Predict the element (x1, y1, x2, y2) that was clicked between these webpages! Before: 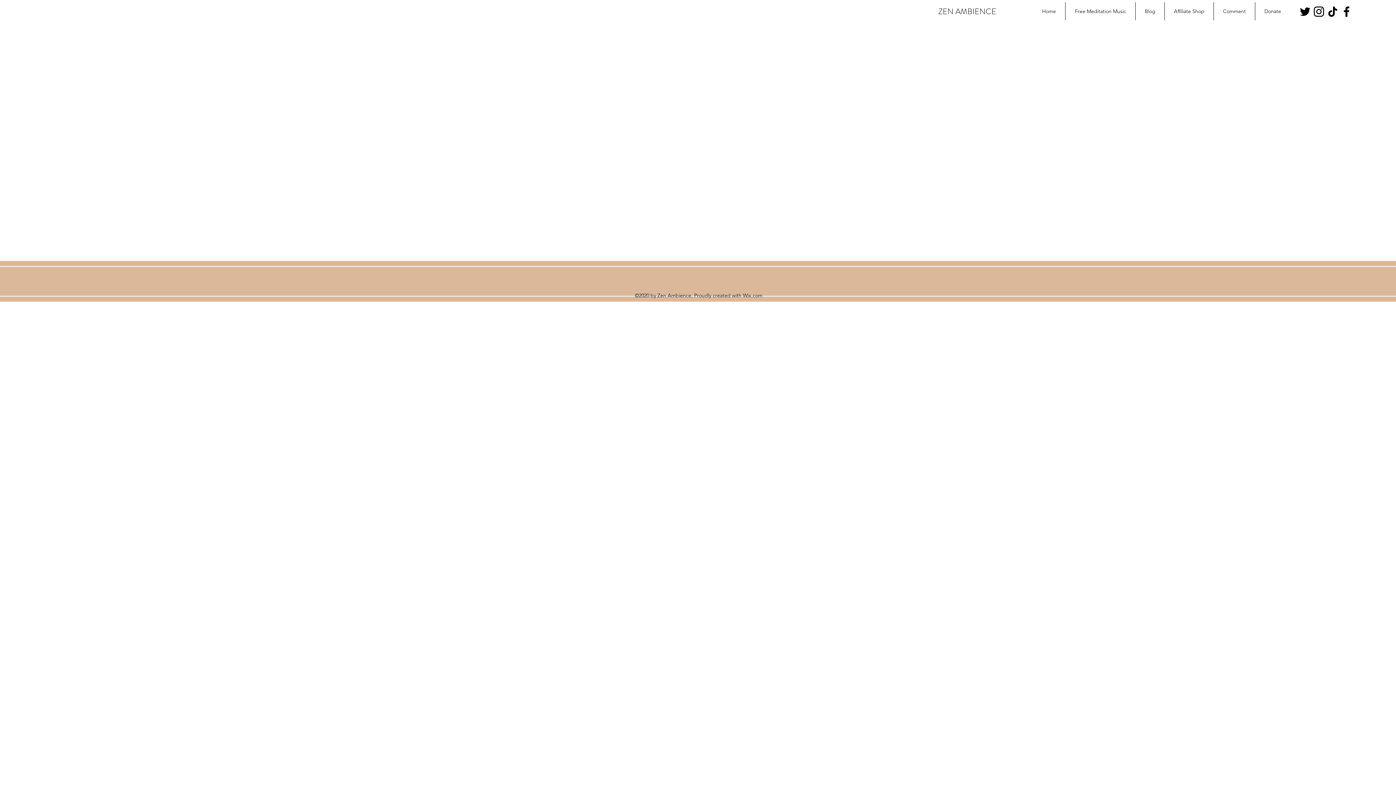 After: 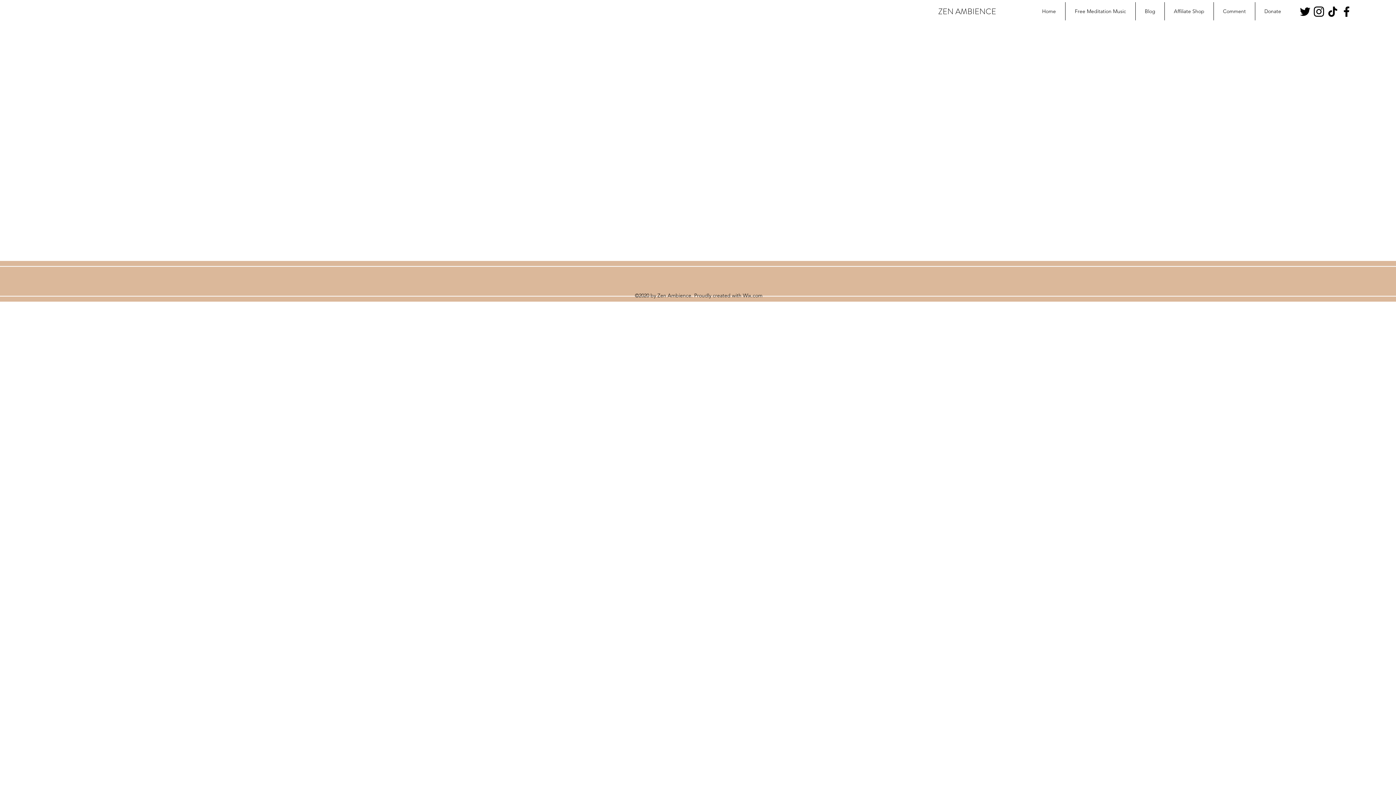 Action: bbox: (1312, 4, 1326, 18) label: Instagram